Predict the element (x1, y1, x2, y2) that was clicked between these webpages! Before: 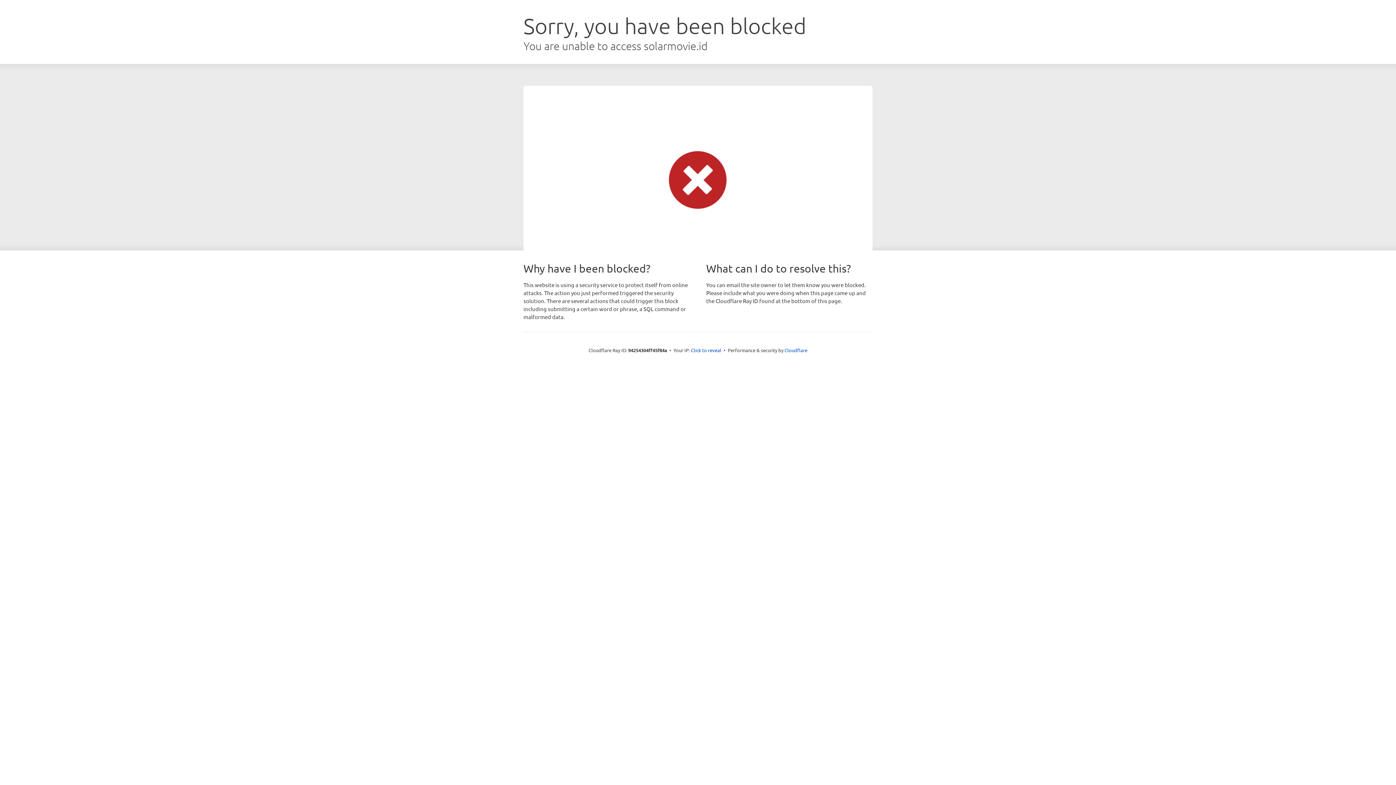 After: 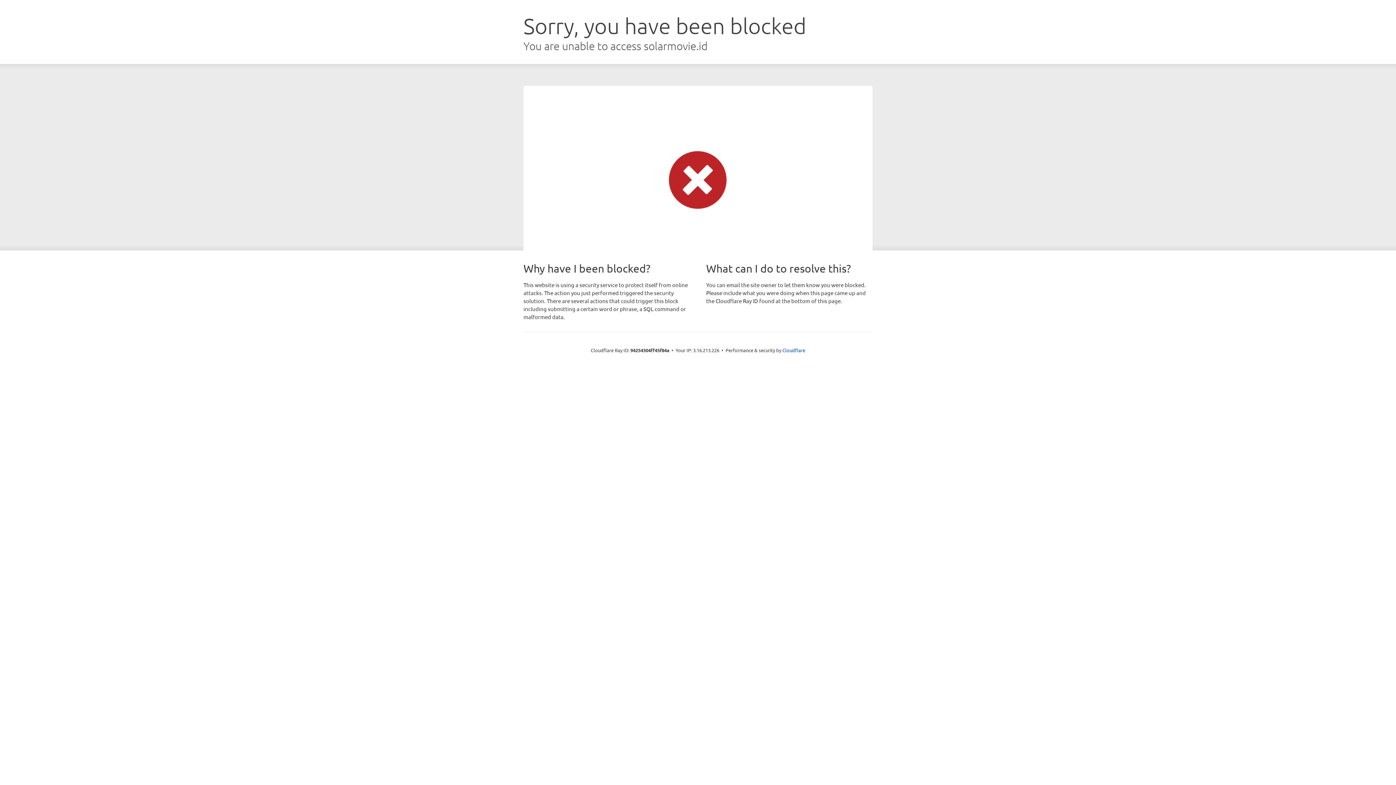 Action: bbox: (691, 346, 721, 353) label: Click to reveal